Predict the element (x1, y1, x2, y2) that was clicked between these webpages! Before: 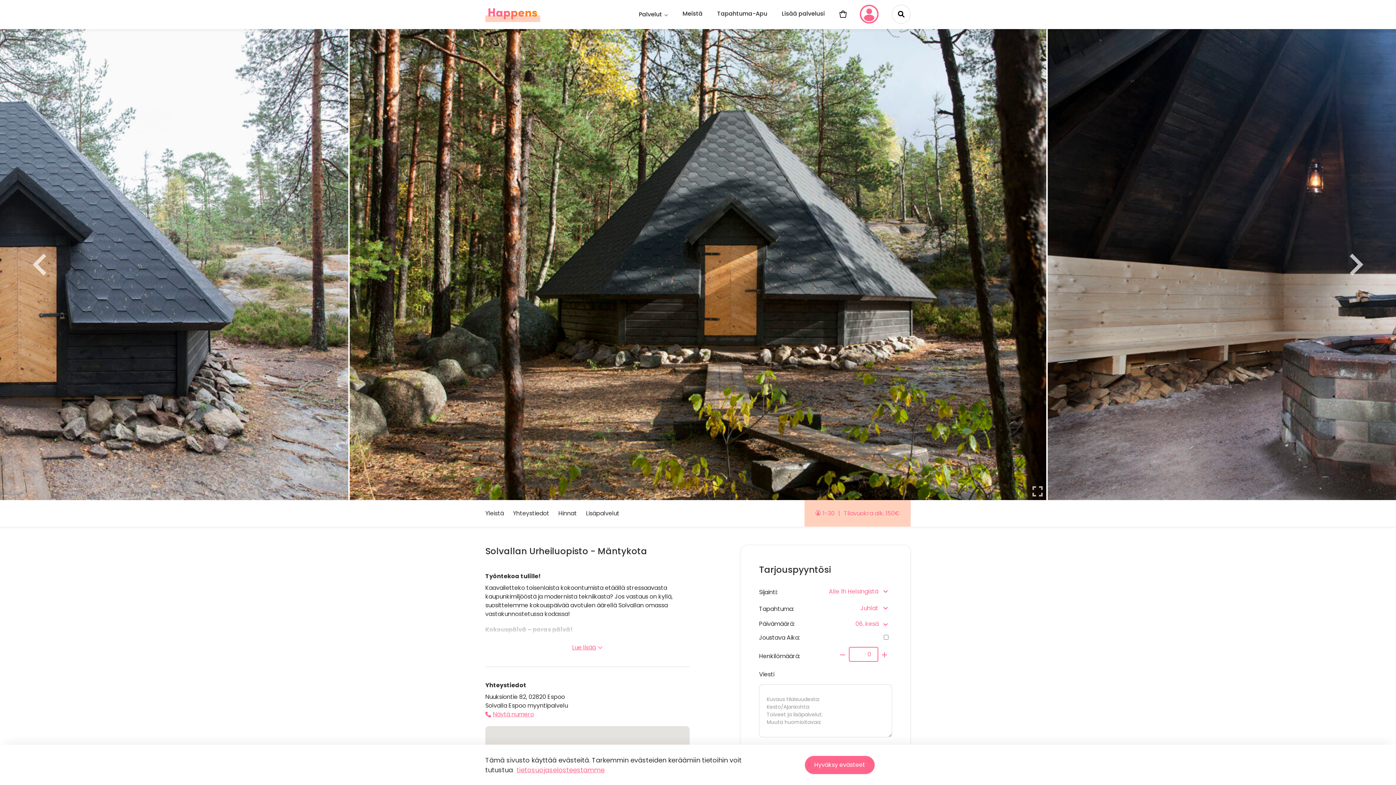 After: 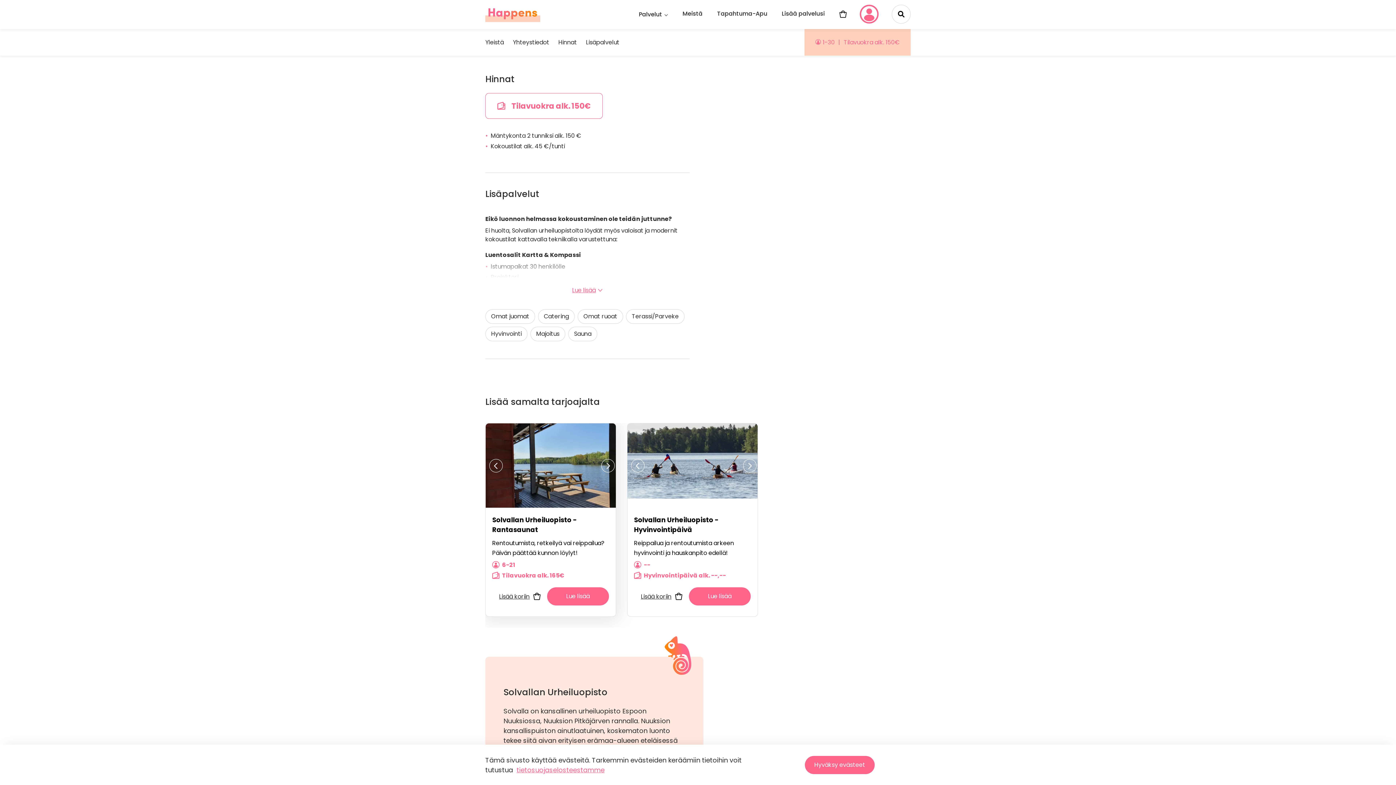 Action: bbox: (558, 500, 577, 526) label: Hinnat